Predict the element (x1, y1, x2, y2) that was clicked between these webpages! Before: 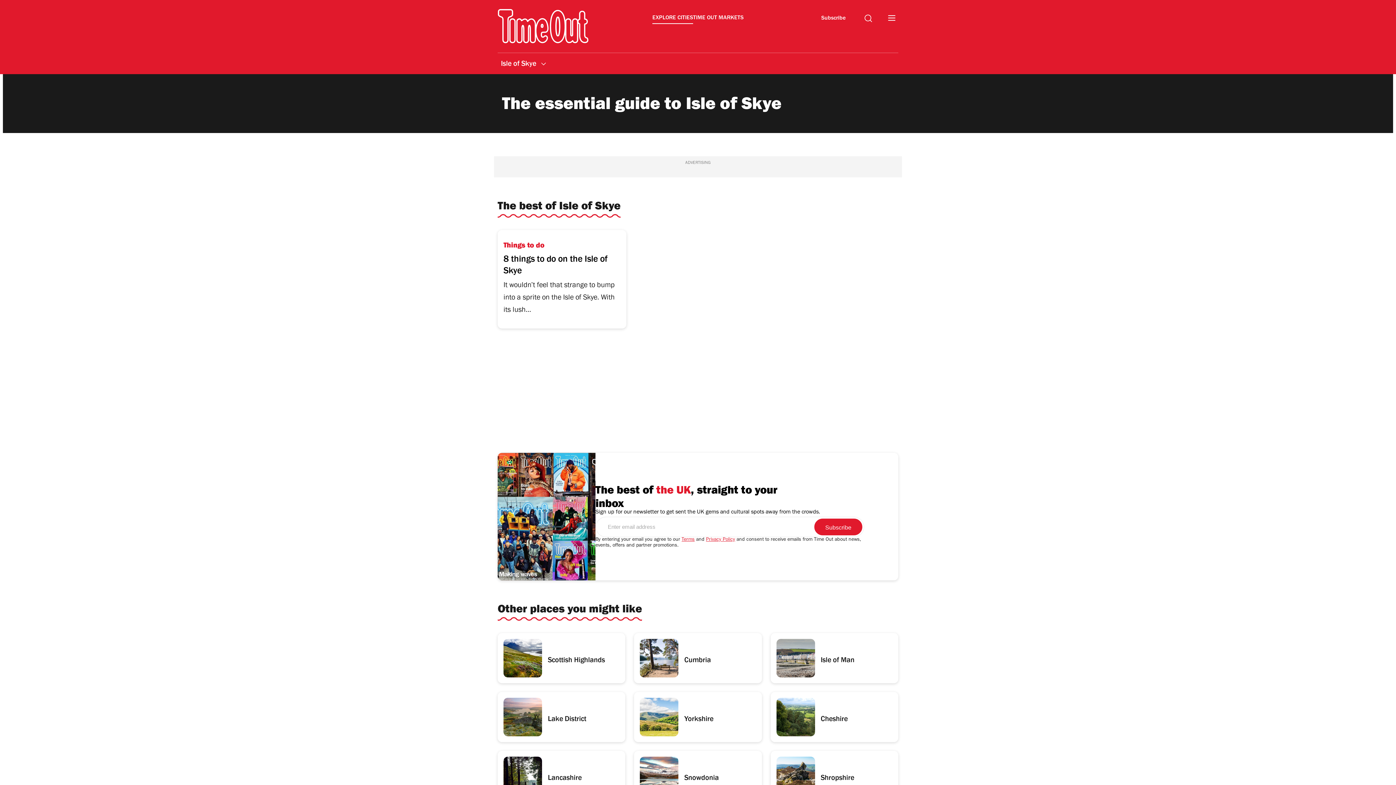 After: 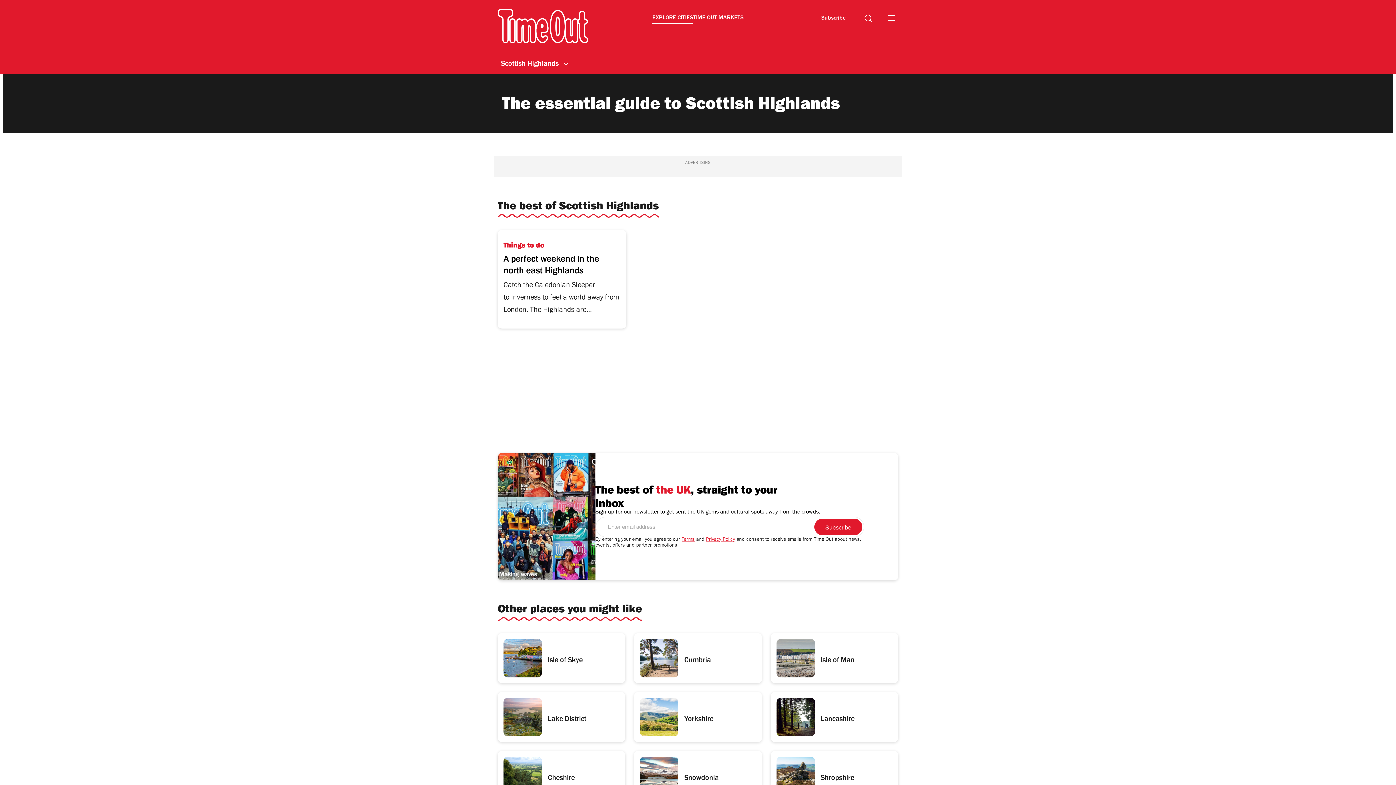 Action: bbox: (503, 639, 542, 677)